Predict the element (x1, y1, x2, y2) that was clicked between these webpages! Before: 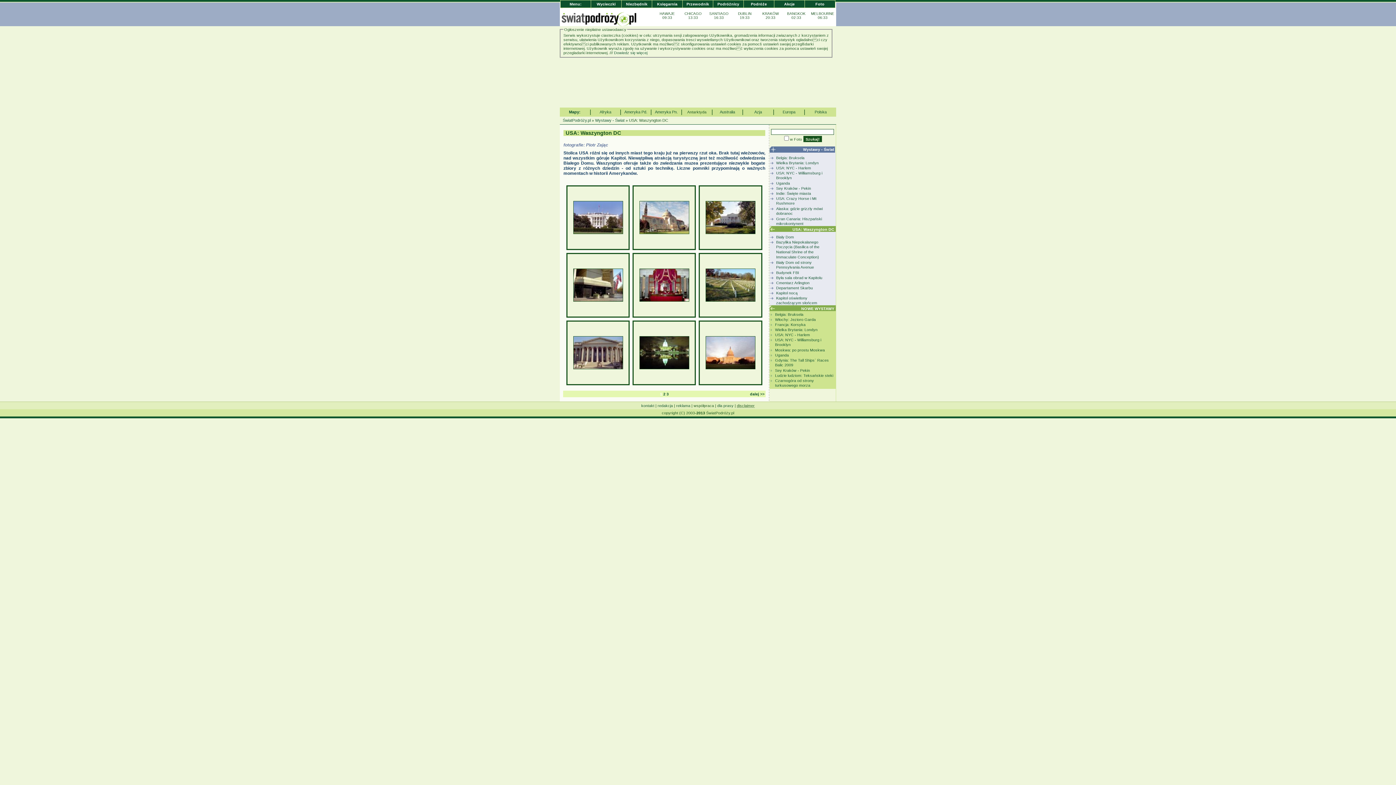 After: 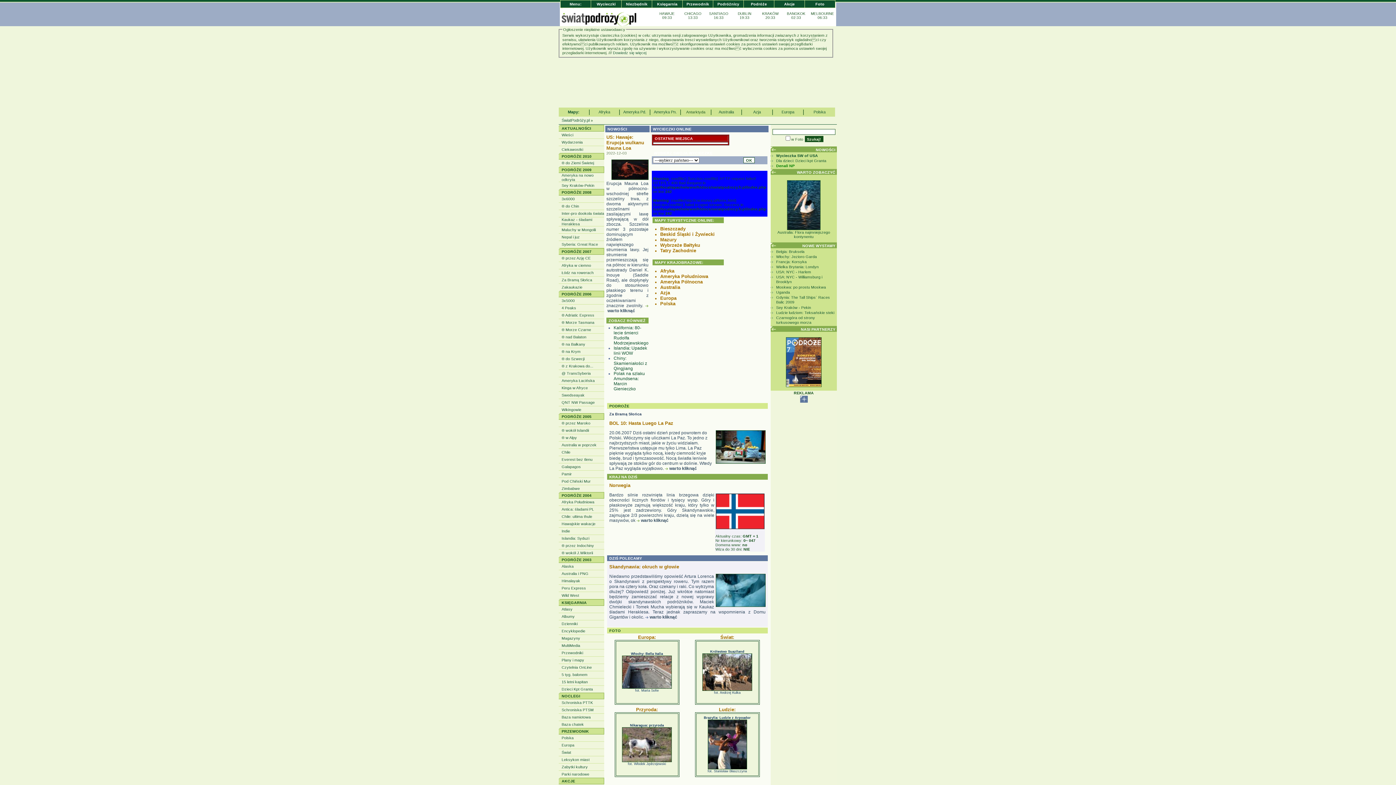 Action: bbox: (698, 22, 753, 26)